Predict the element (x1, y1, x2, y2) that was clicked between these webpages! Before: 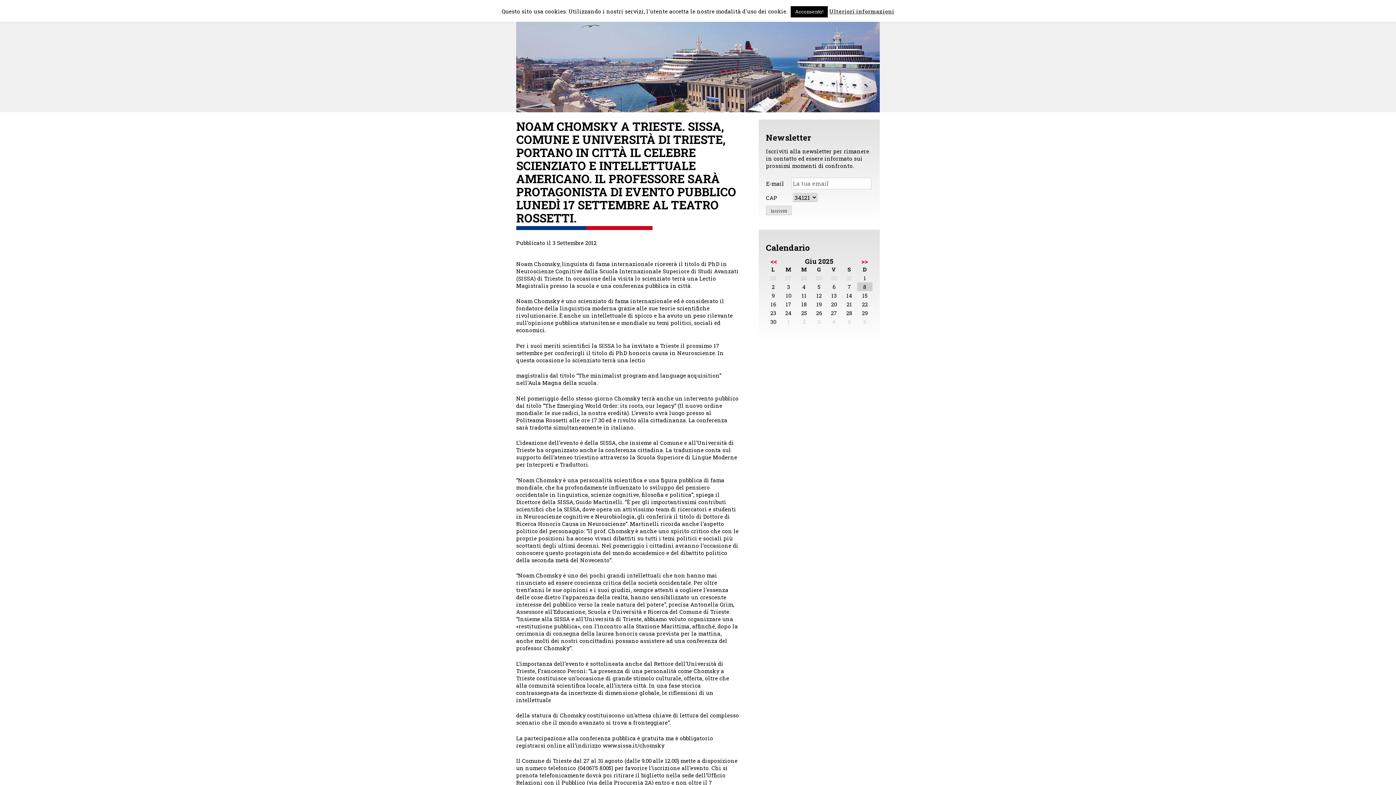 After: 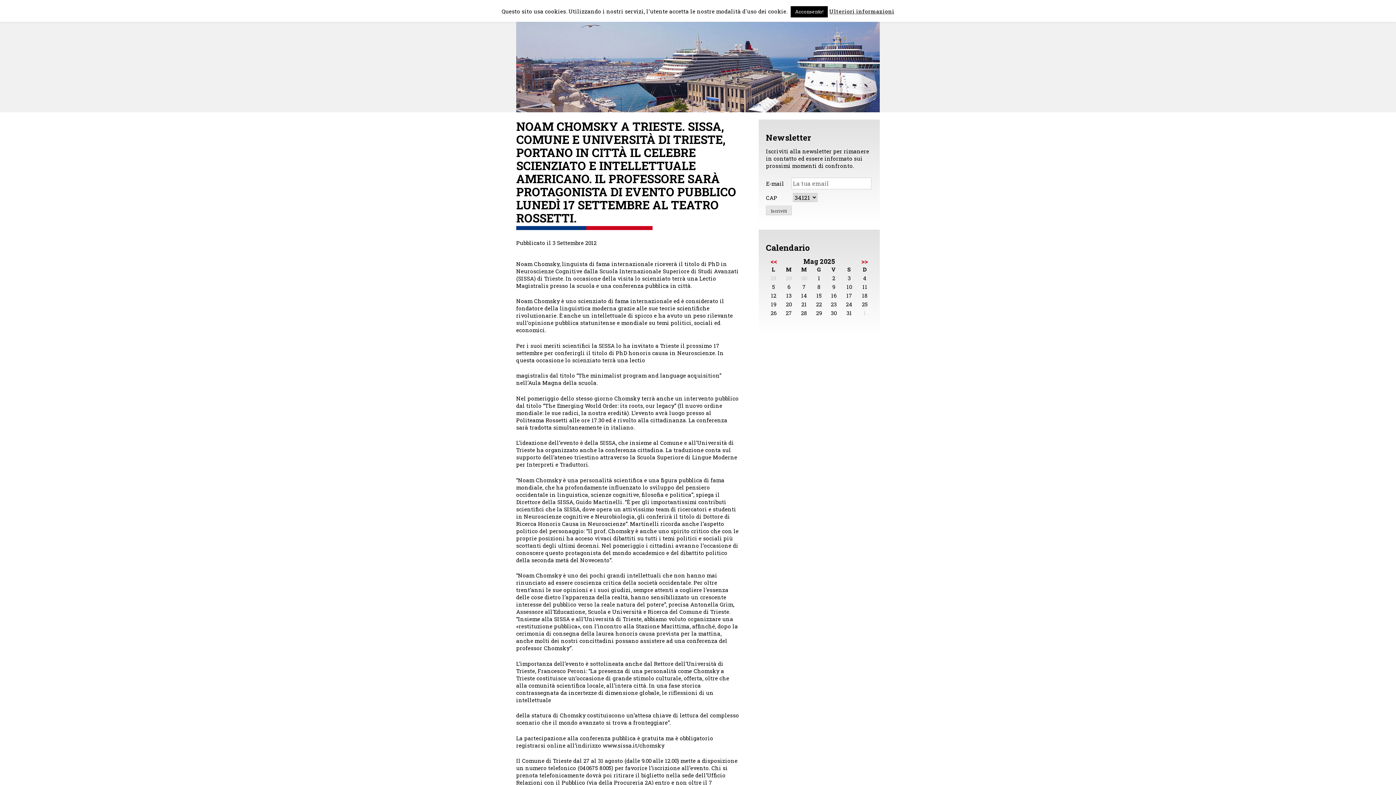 Action: bbox: (766, 257, 777, 265) label: <<